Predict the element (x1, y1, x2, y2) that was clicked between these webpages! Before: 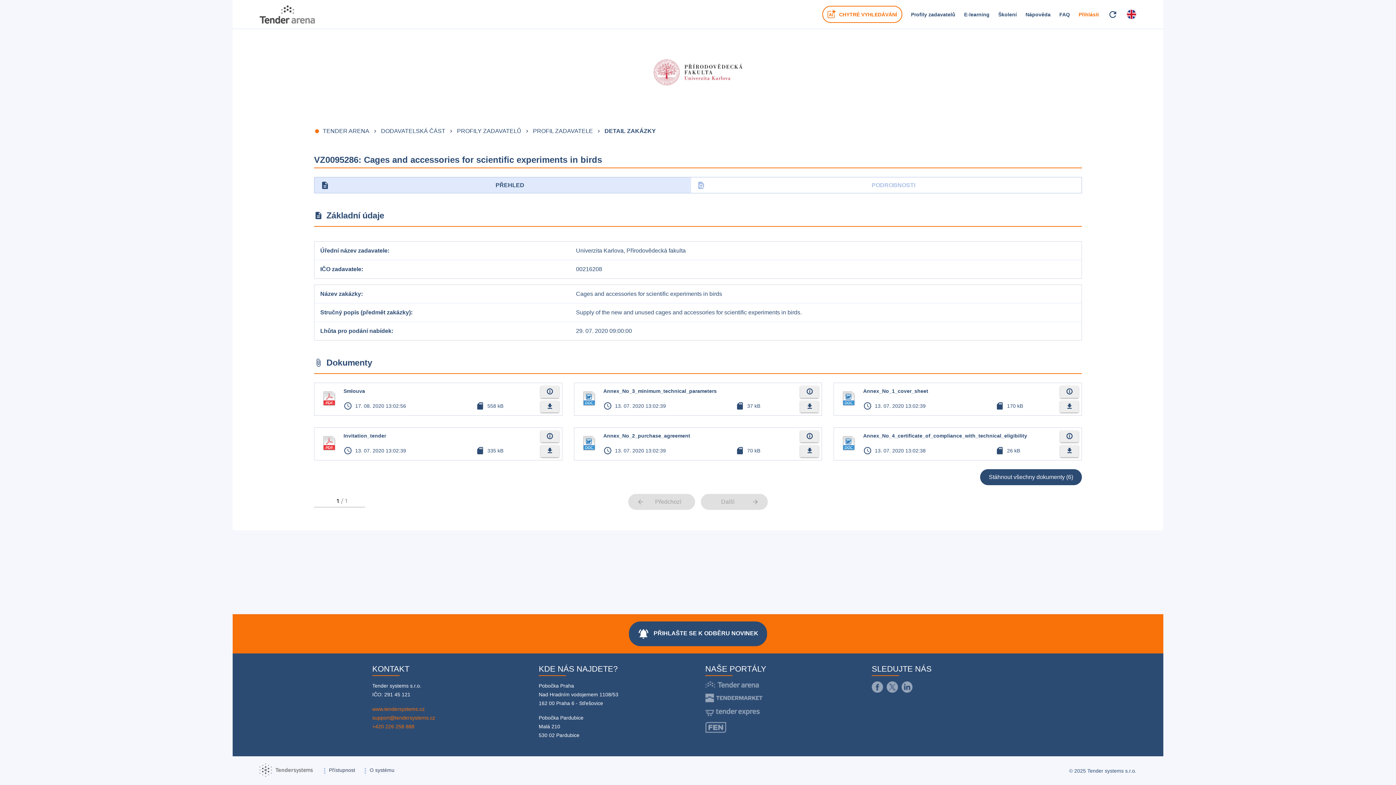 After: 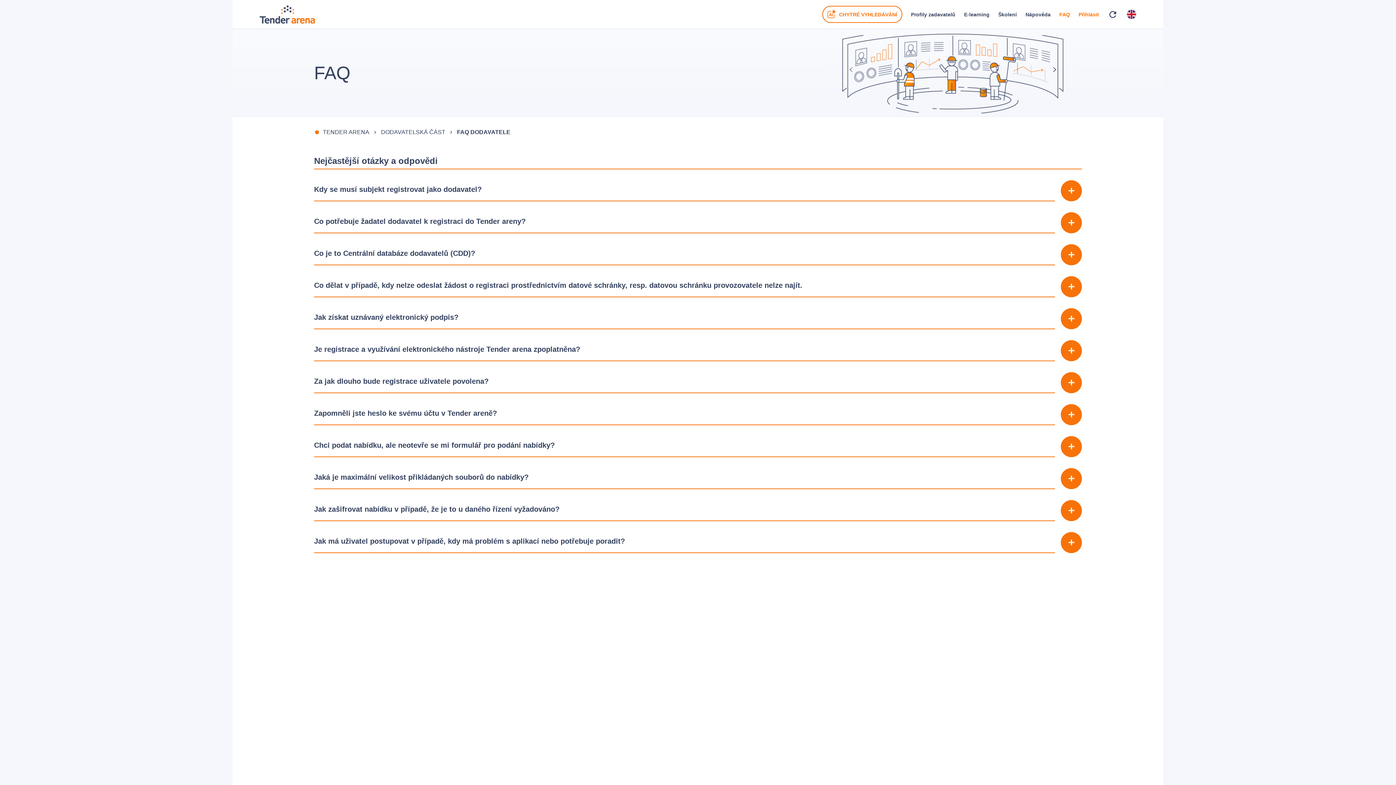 Action: label: FAQ bbox: (1059, 11, 1070, 17)